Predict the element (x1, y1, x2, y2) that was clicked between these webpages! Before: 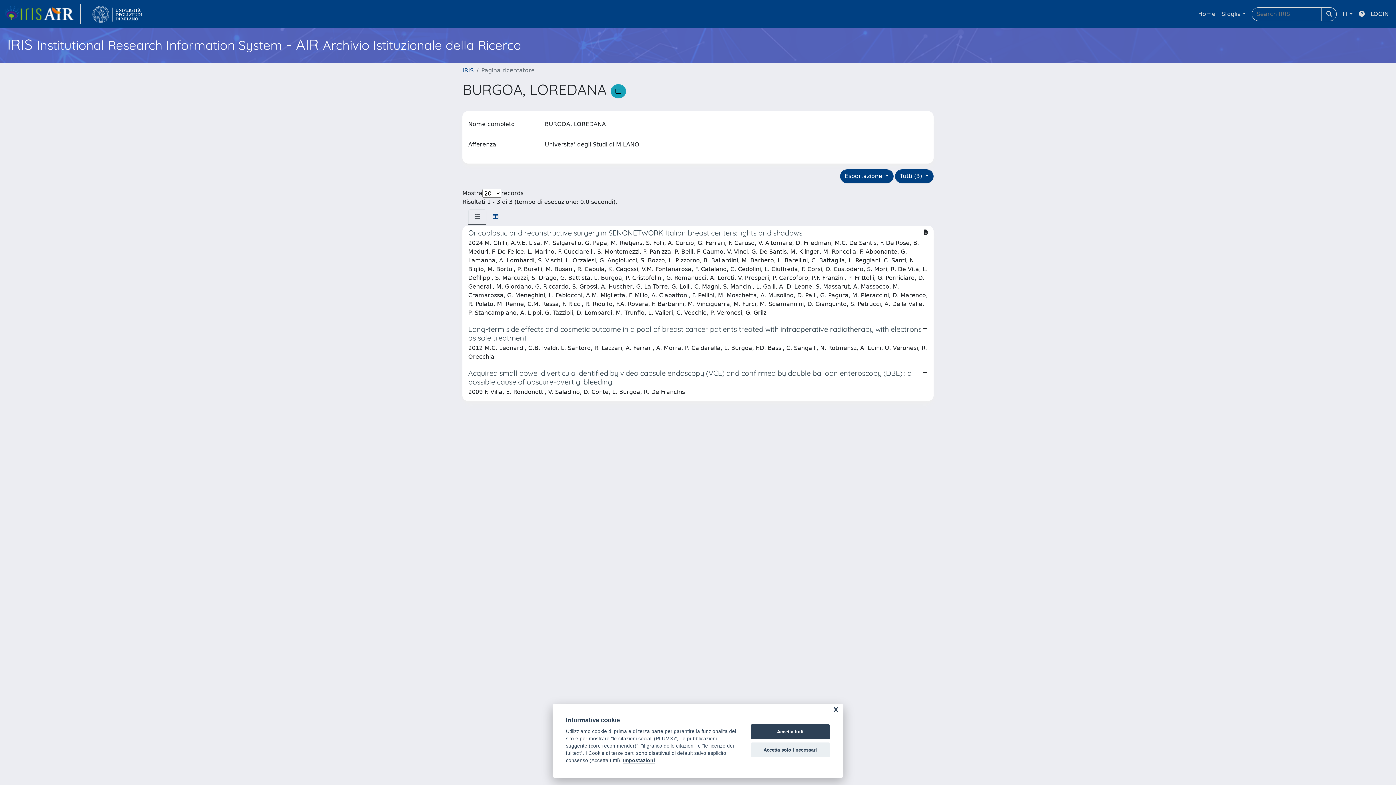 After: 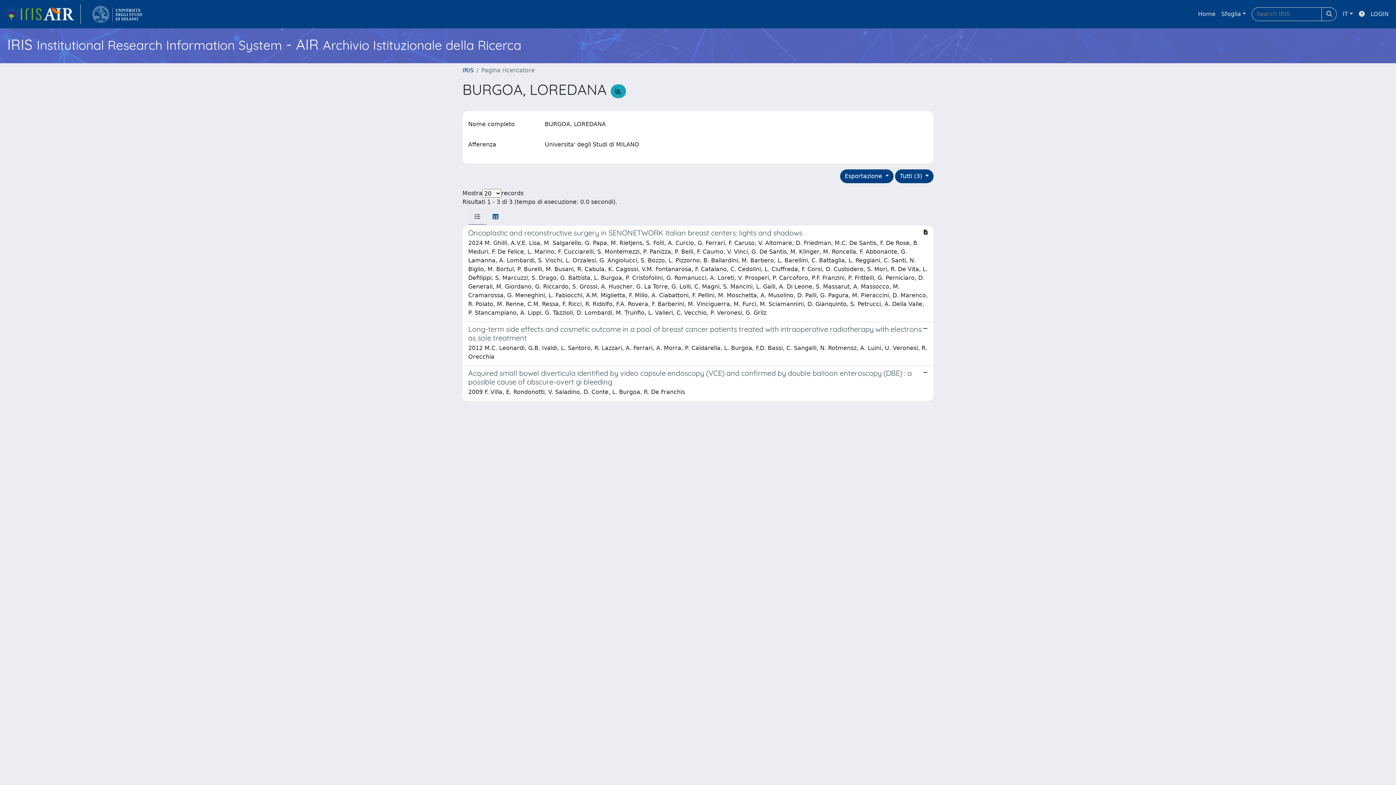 Action: bbox: (750, 742, 830, 757) label: Accetta solo i necessari